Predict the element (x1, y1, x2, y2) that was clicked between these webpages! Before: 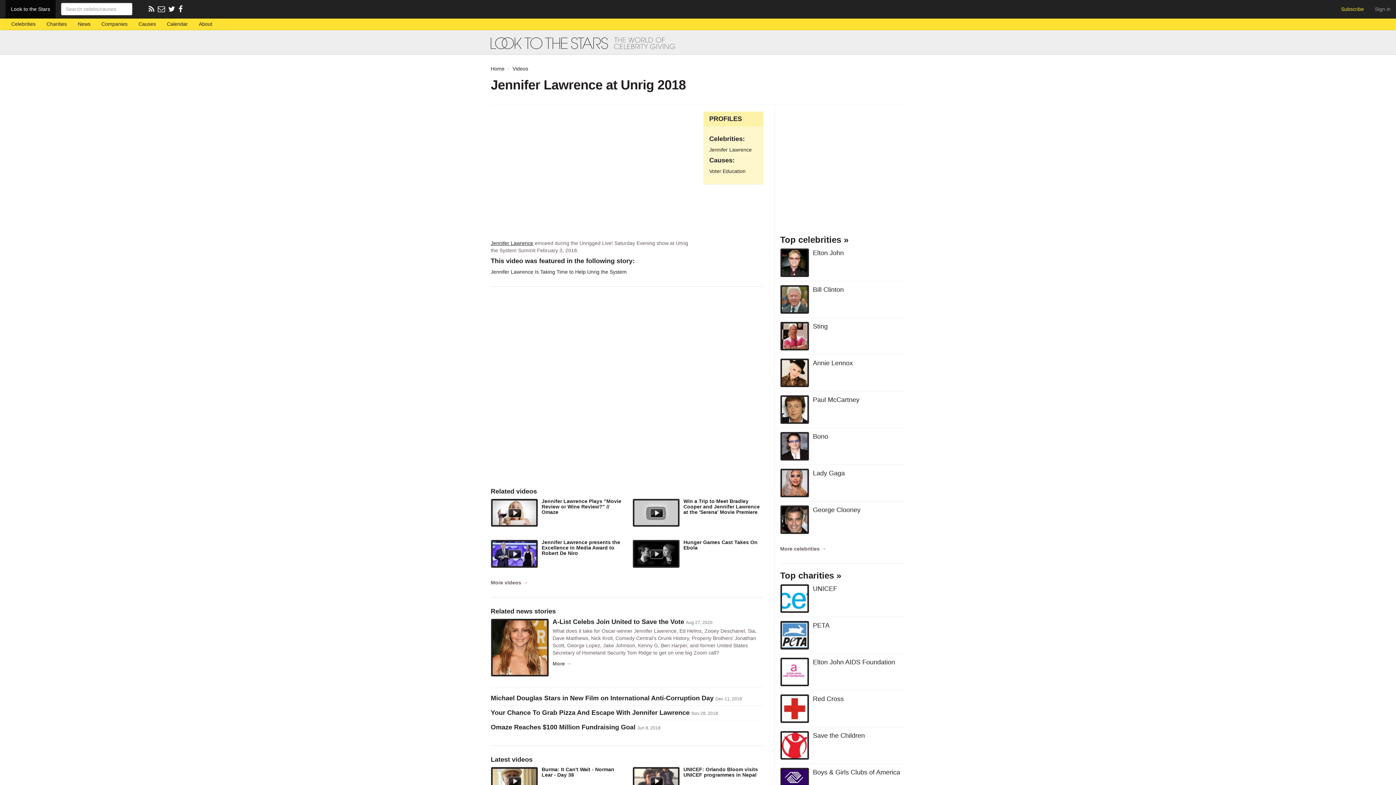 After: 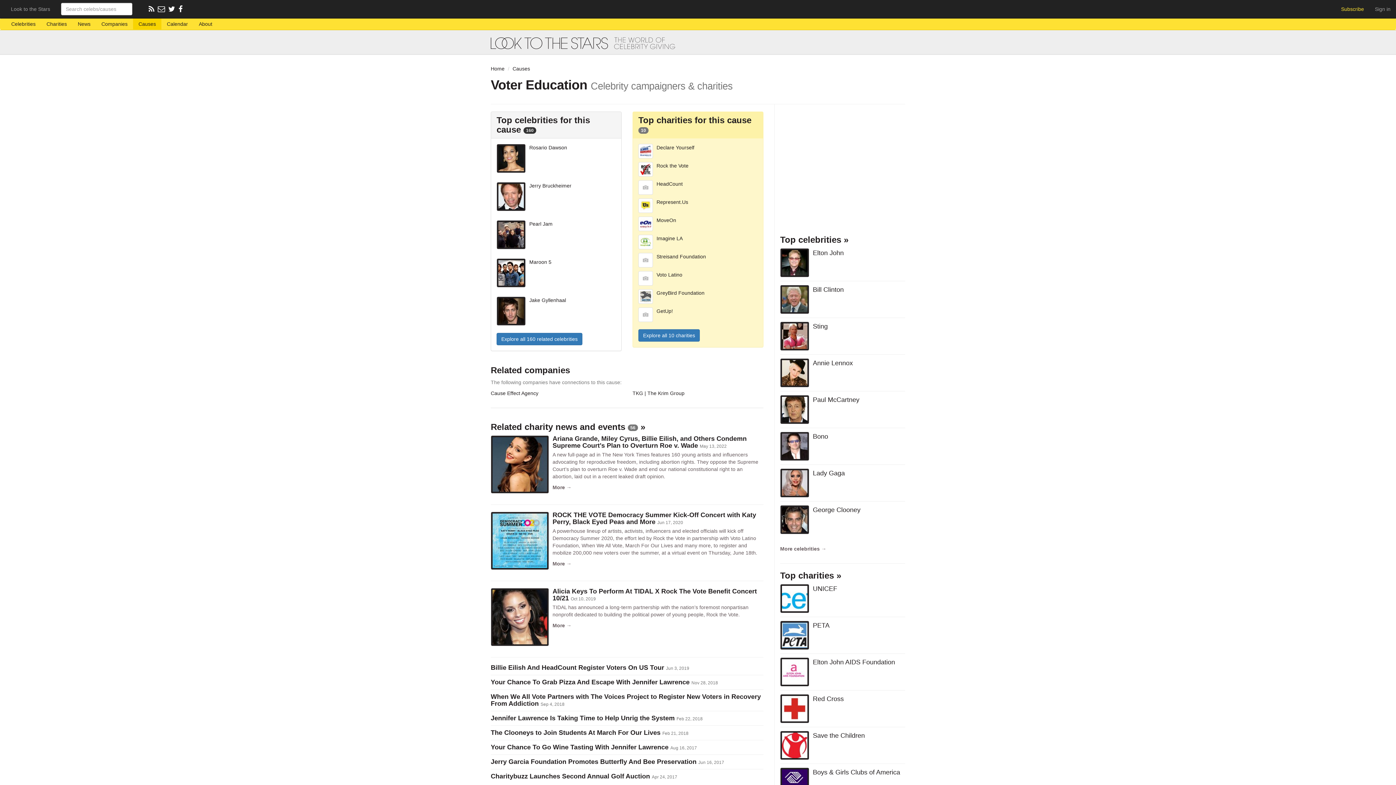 Action: label: Voter Education bbox: (709, 168, 745, 174)